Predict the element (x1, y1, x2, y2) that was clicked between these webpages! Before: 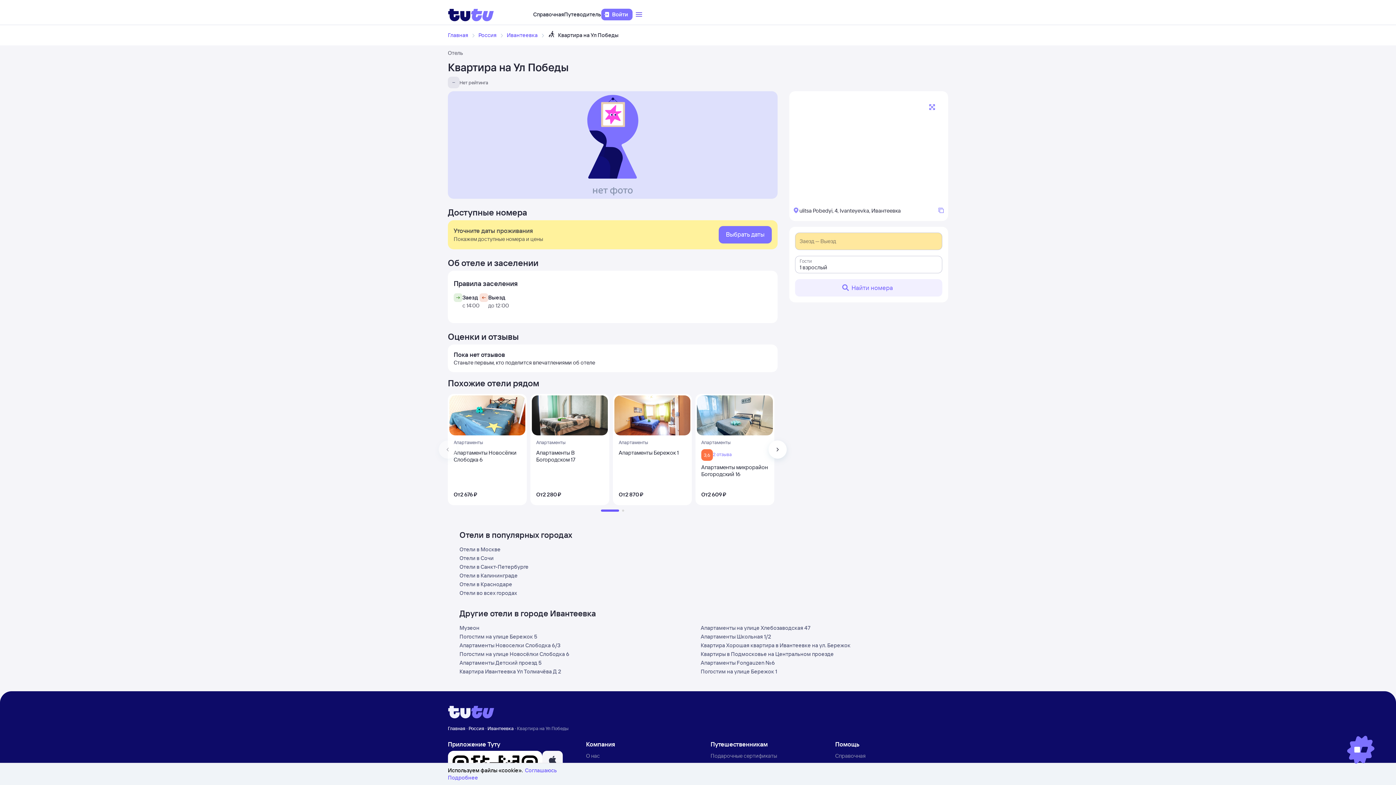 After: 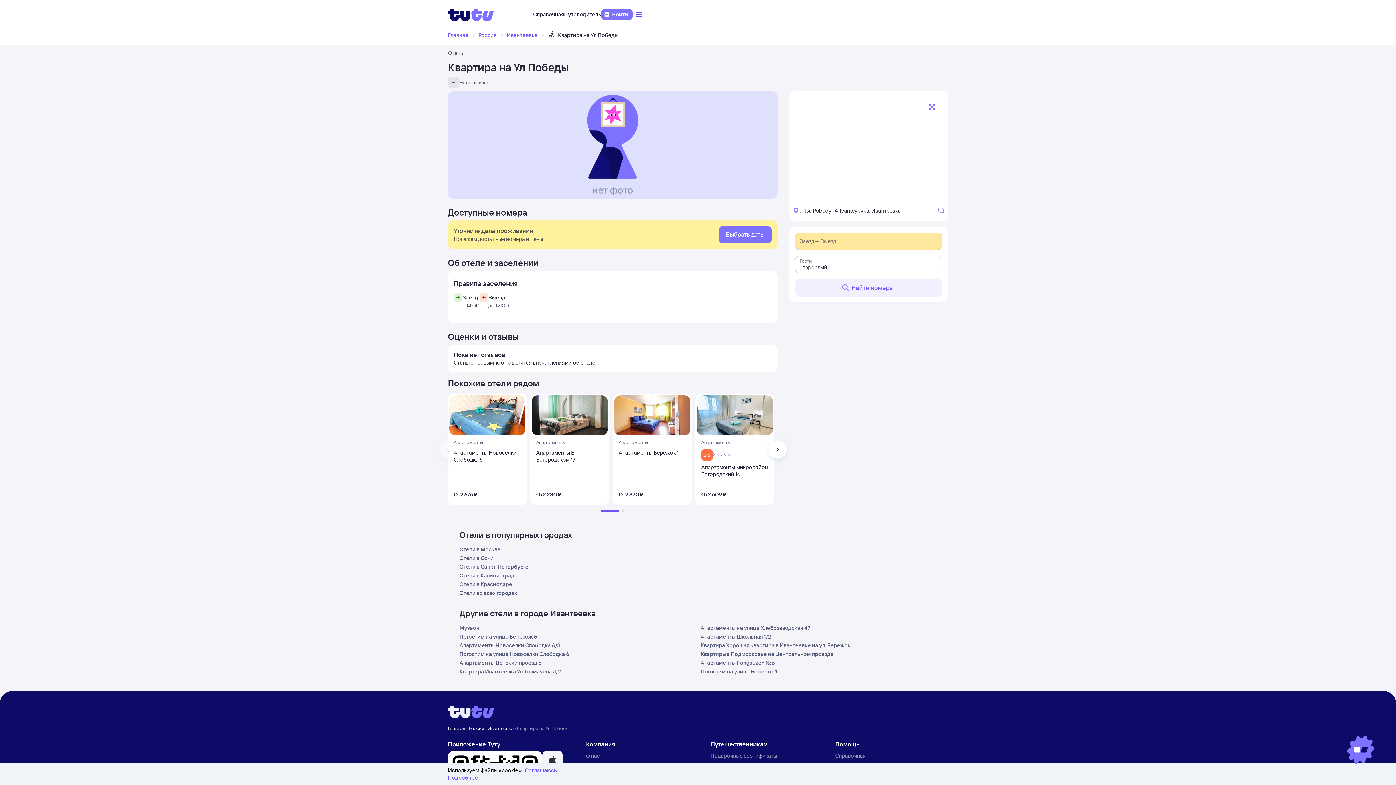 Action: label: Погостим на улице Бережок 1 bbox: (700, 668, 777, 675)